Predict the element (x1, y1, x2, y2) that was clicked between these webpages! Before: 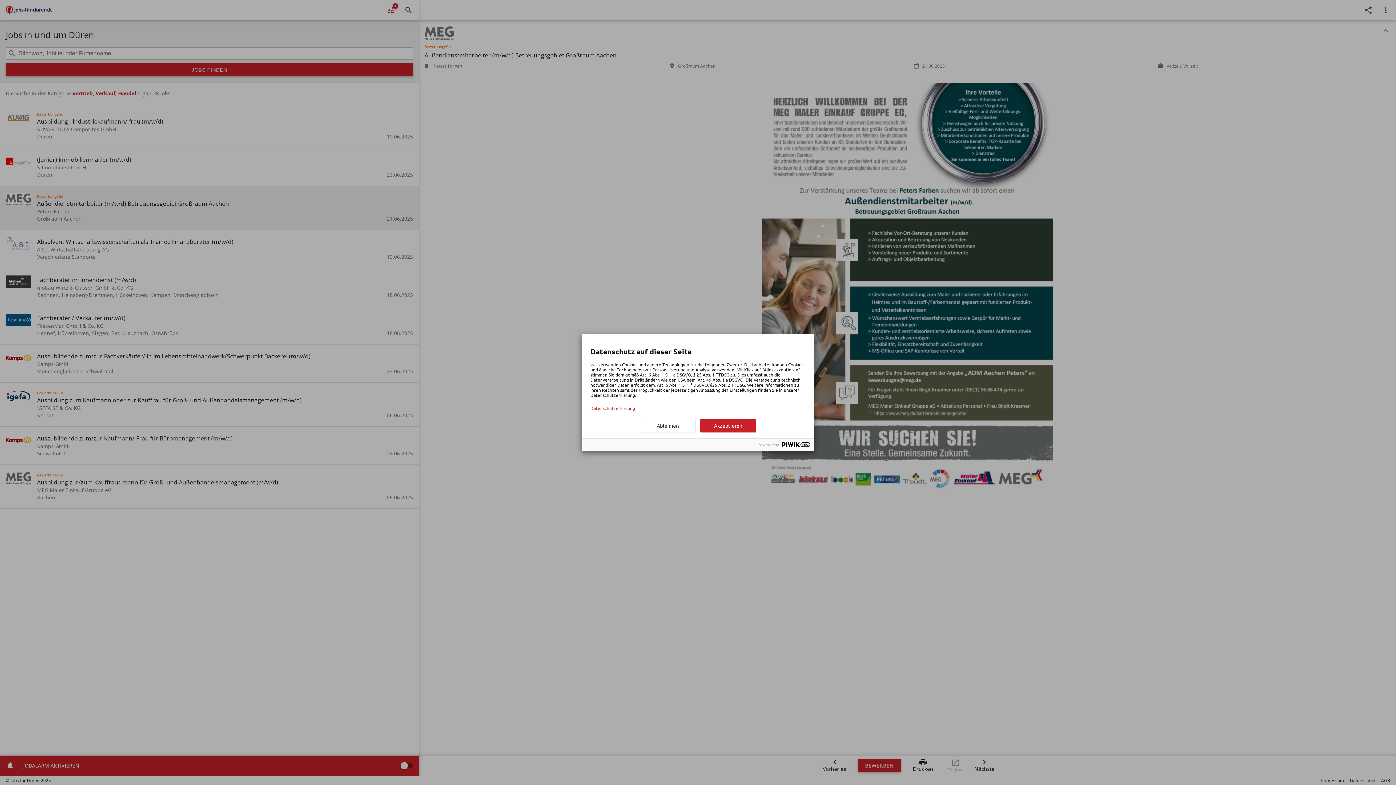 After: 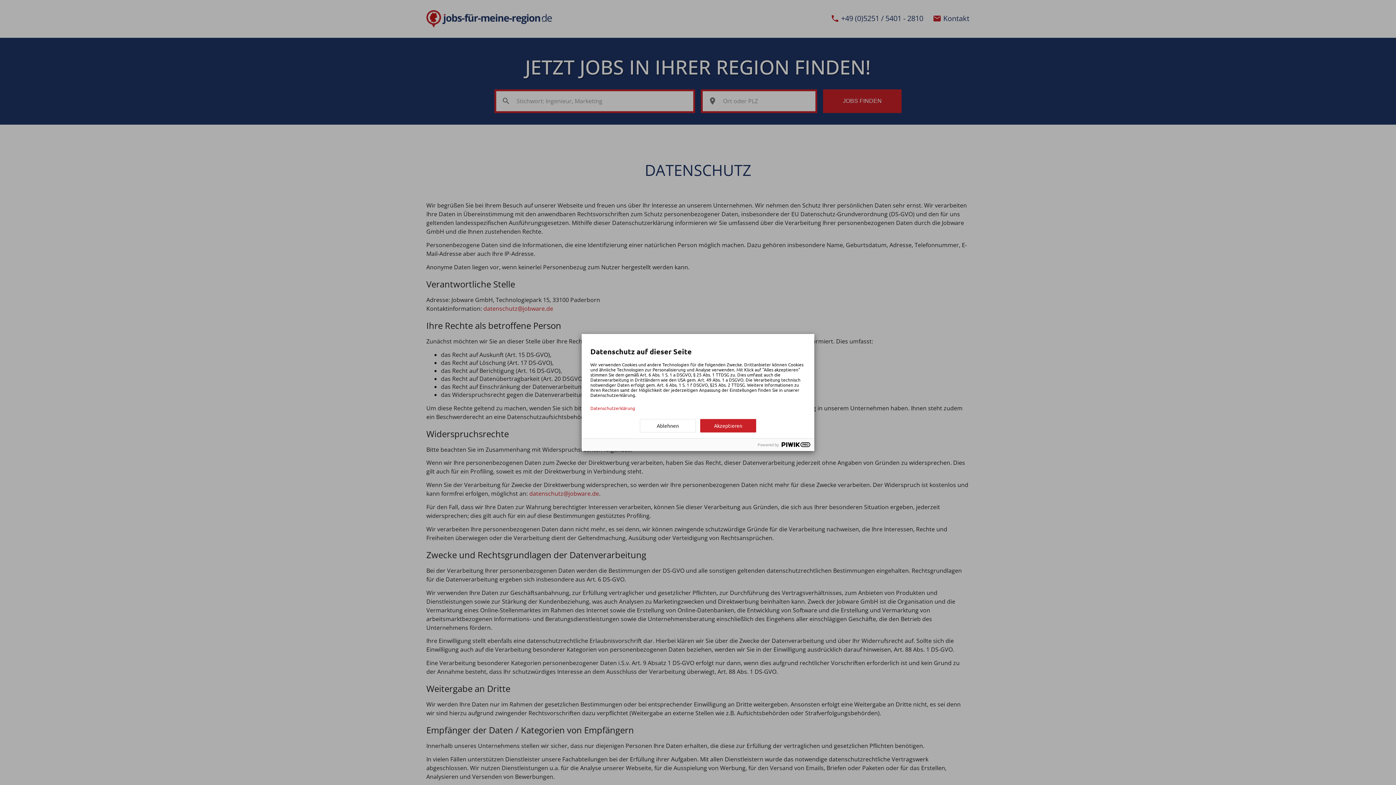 Action: label: Datenschutzerklärung bbox: (590, 405, 805, 410)